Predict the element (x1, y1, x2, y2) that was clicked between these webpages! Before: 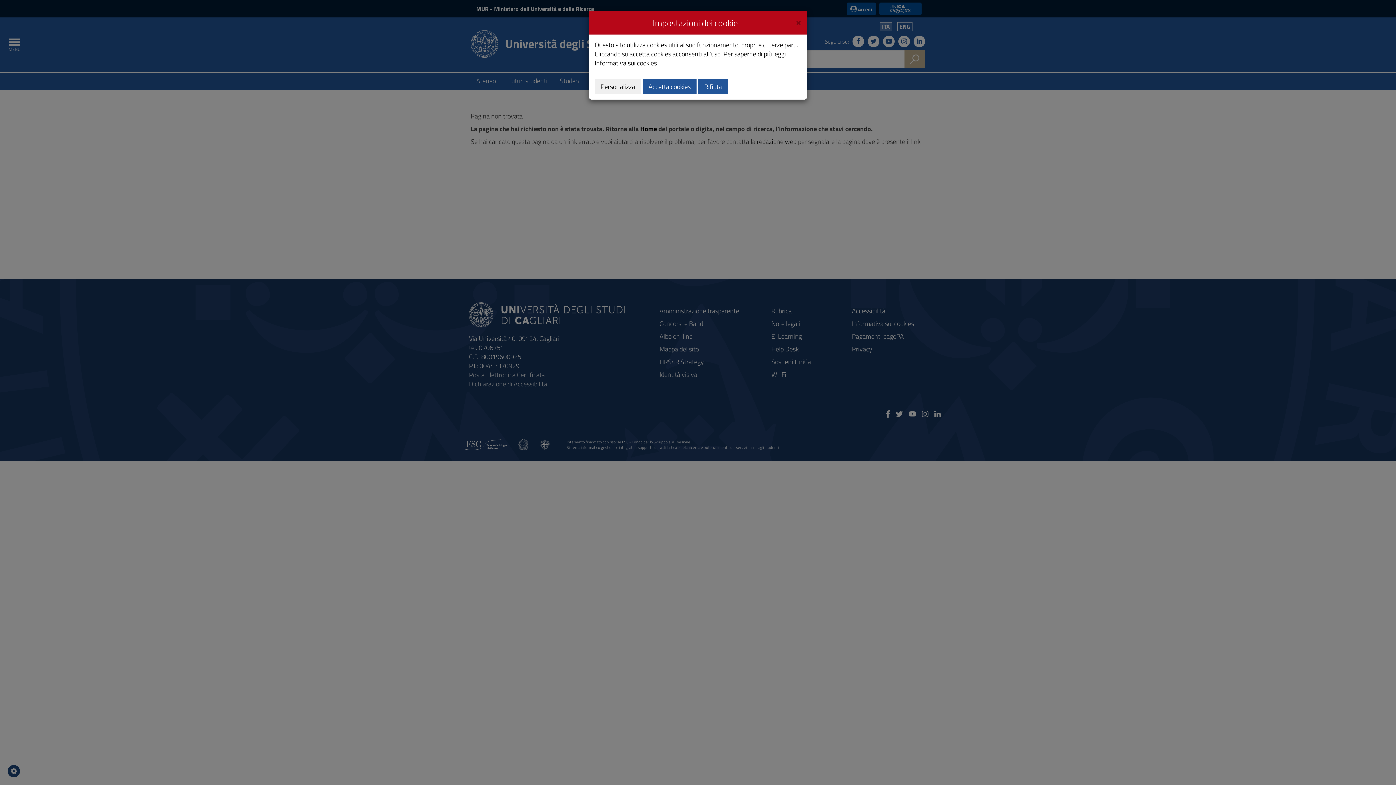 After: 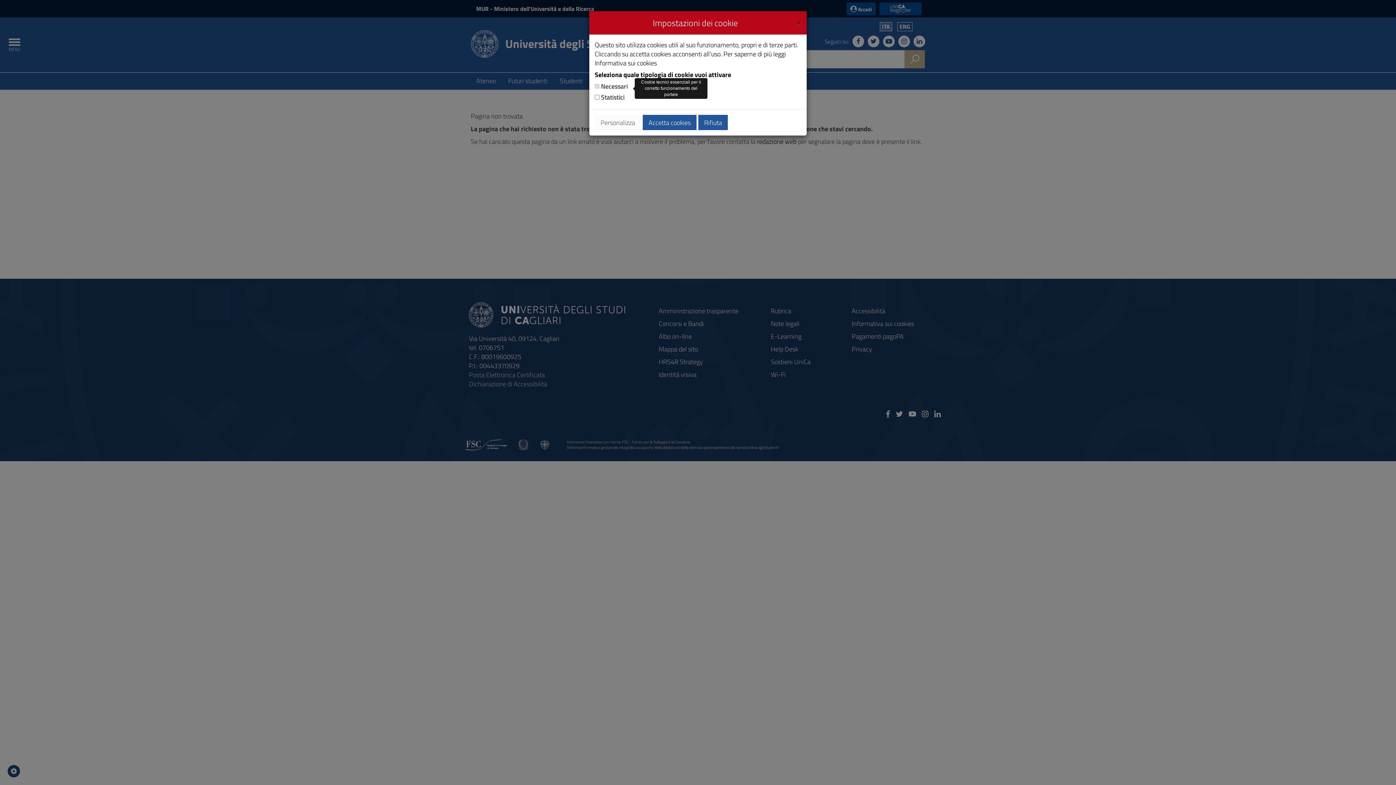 Action: label: Personalizza bbox: (594, 78, 641, 94)